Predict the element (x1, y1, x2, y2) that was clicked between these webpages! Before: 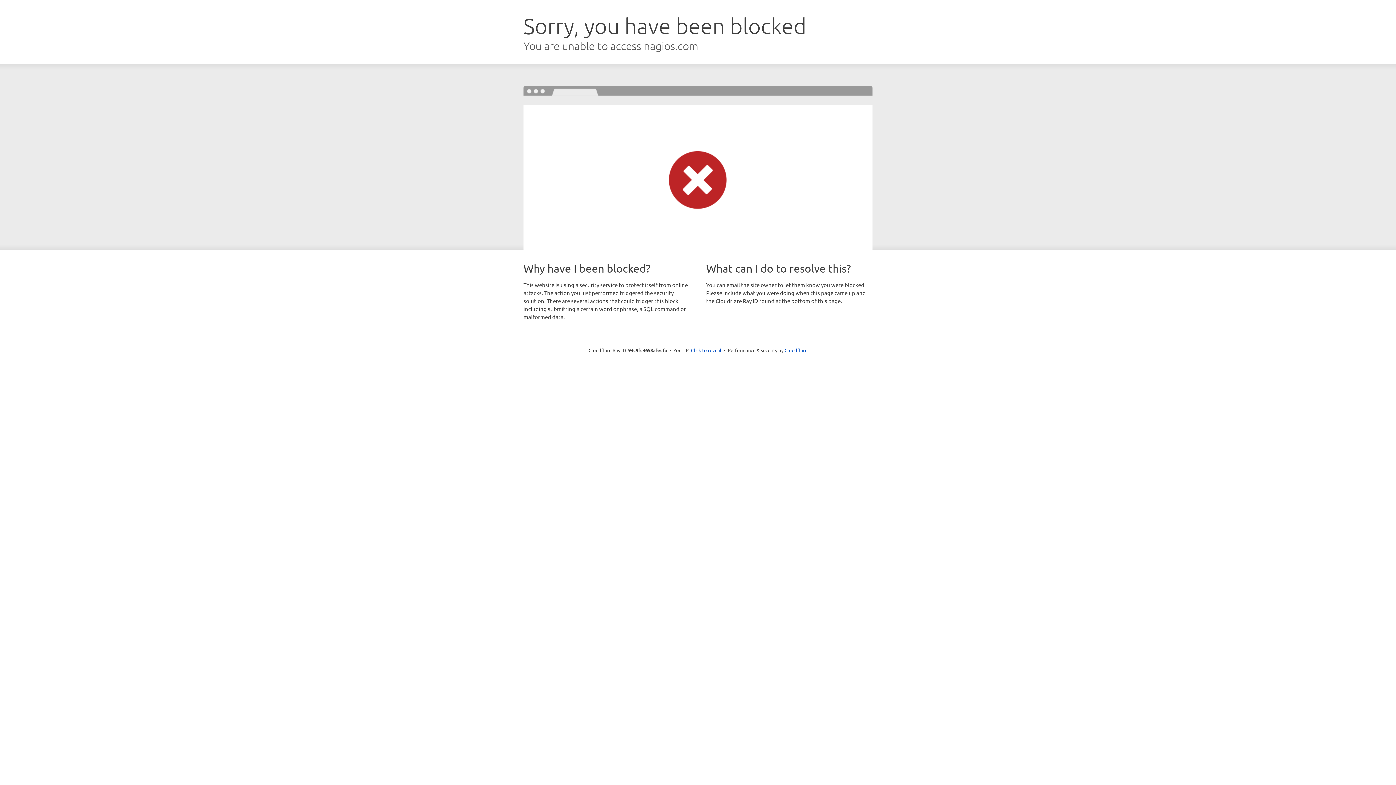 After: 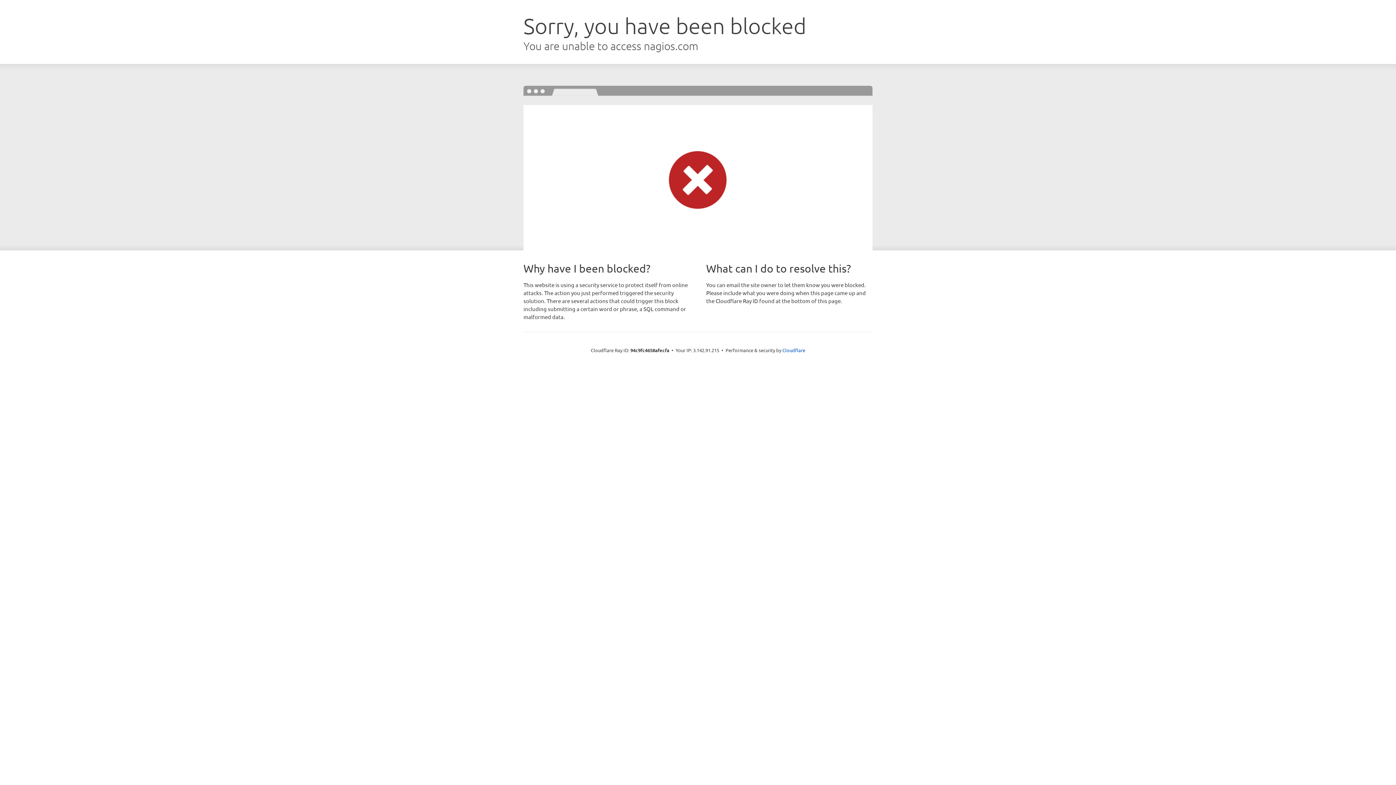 Action: bbox: (691, 346, 721, 353) label: Click to reveal